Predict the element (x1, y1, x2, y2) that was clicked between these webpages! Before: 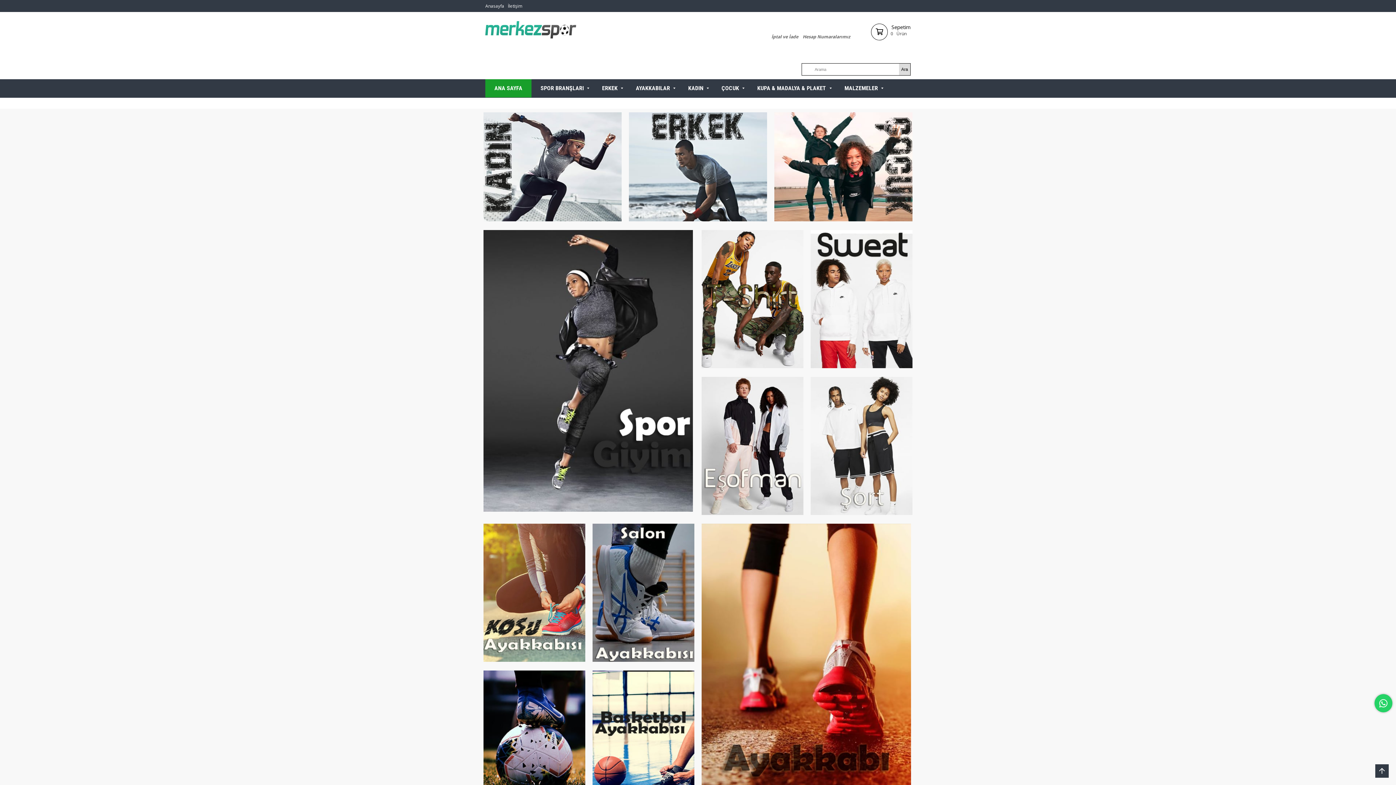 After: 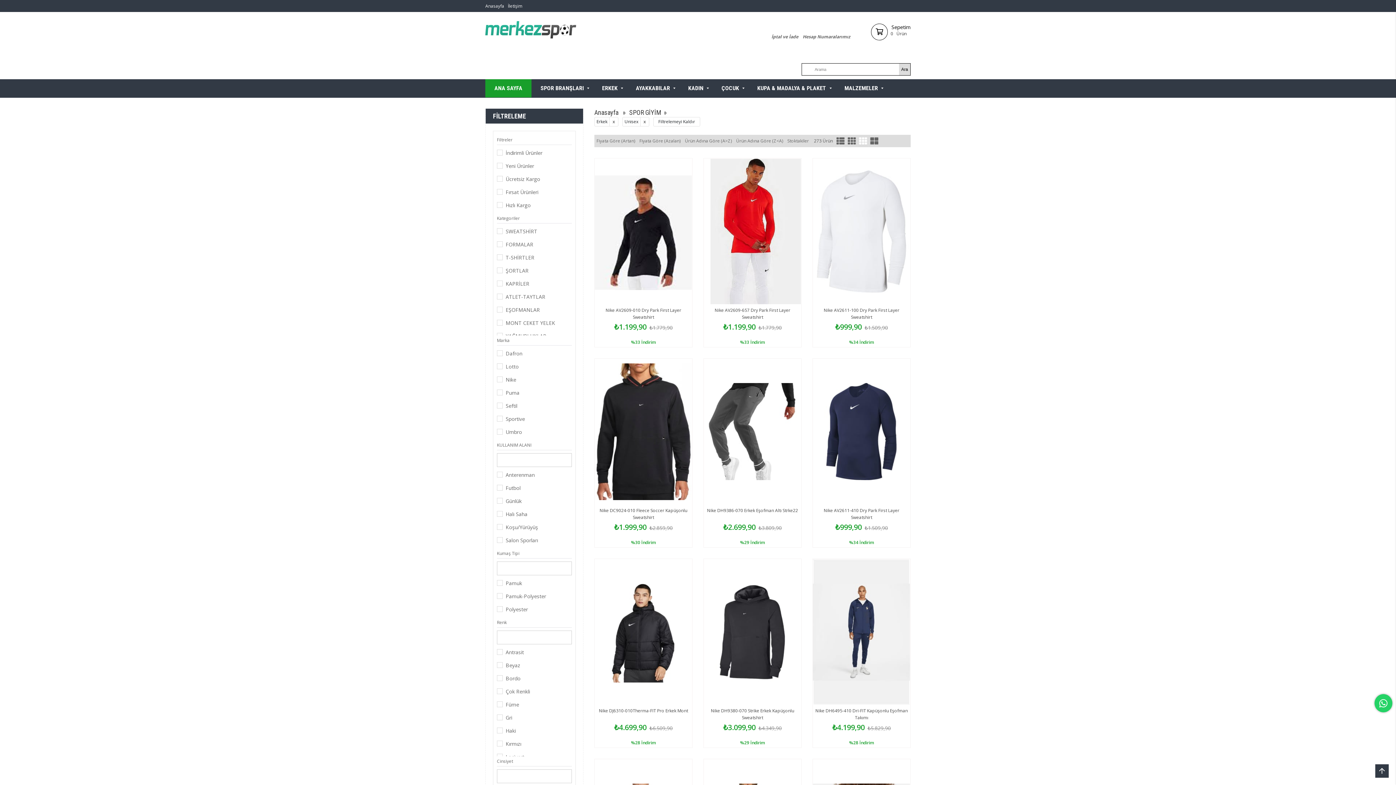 Action: label: ERKEK bbox: (602, 79, 617, 97)